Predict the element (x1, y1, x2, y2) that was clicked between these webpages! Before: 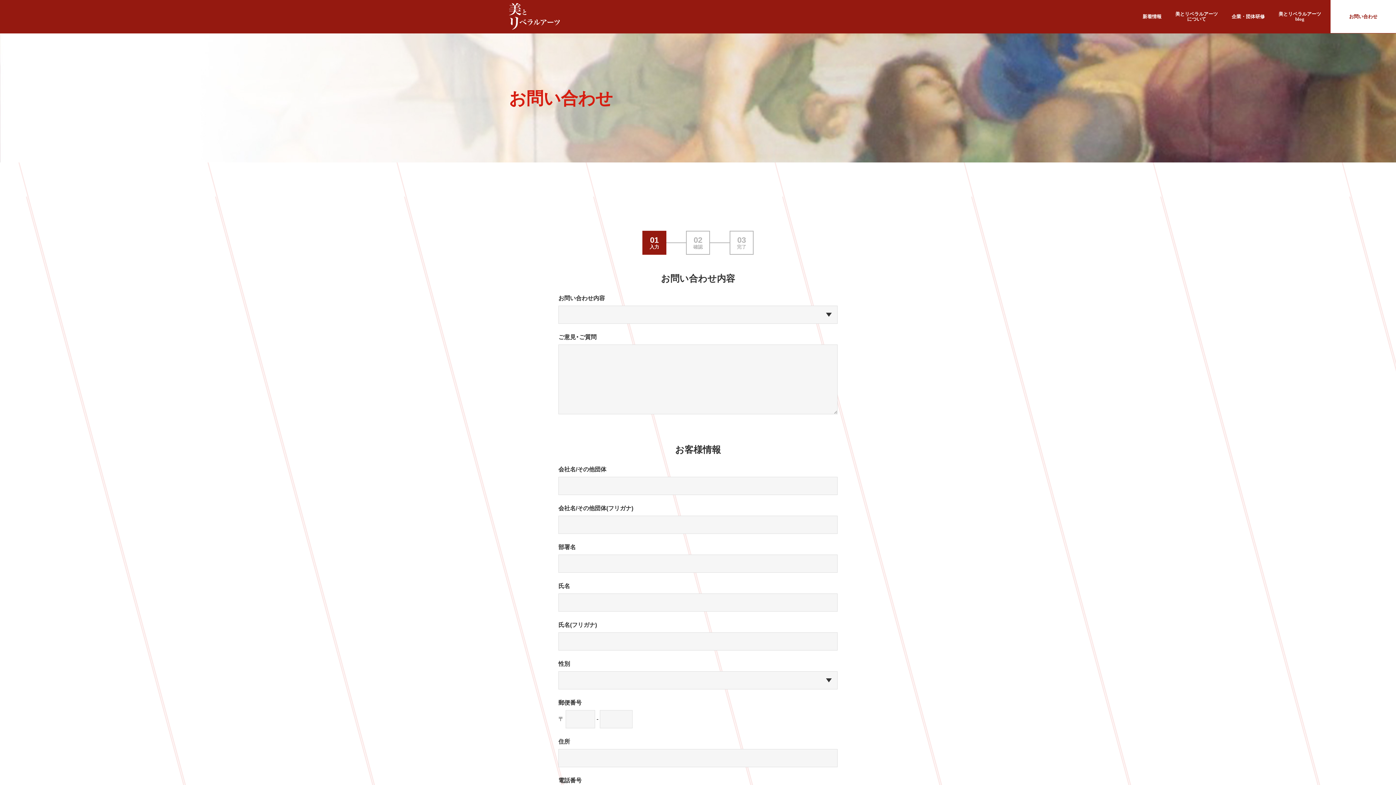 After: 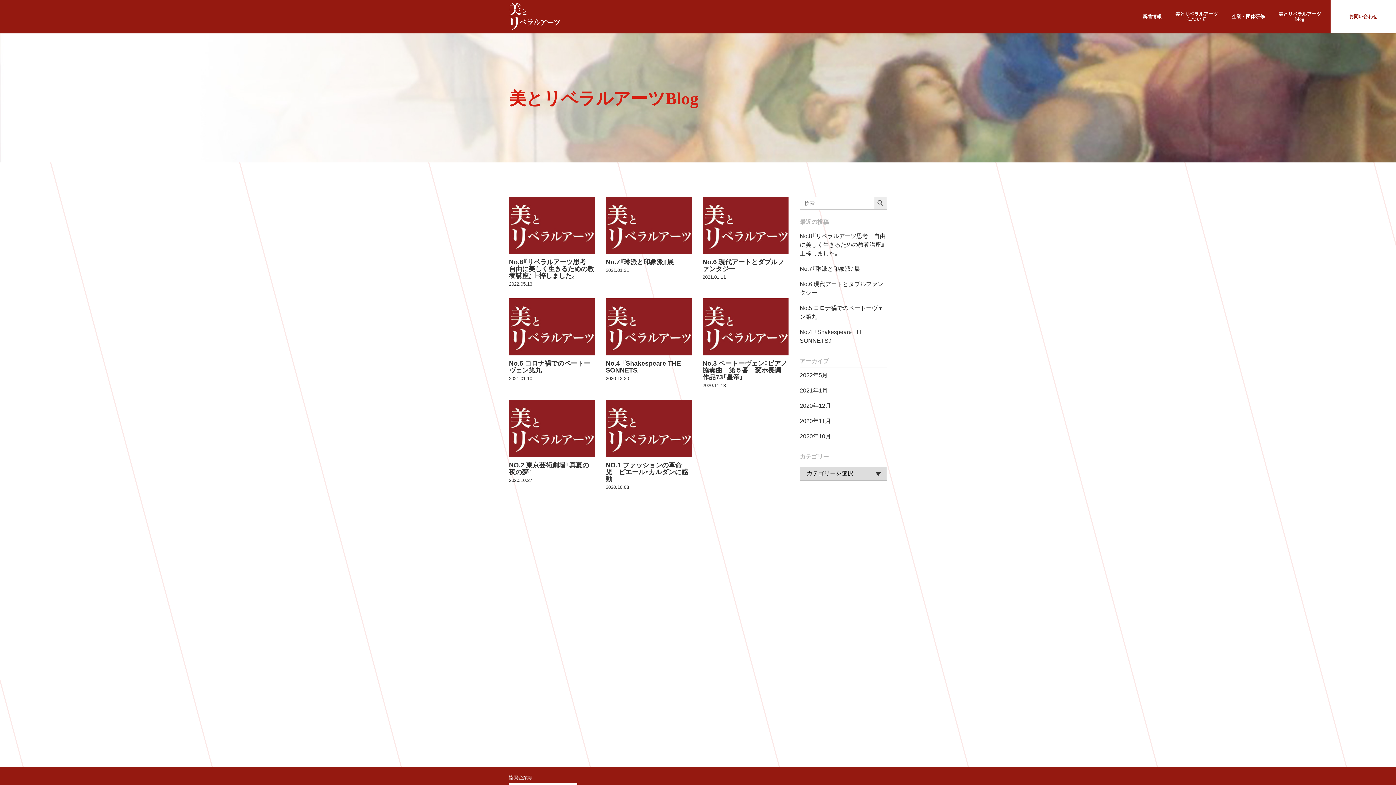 Action: bbox: (1278, 11, 1321, 21) label: 美とリベラルアーツ
blog